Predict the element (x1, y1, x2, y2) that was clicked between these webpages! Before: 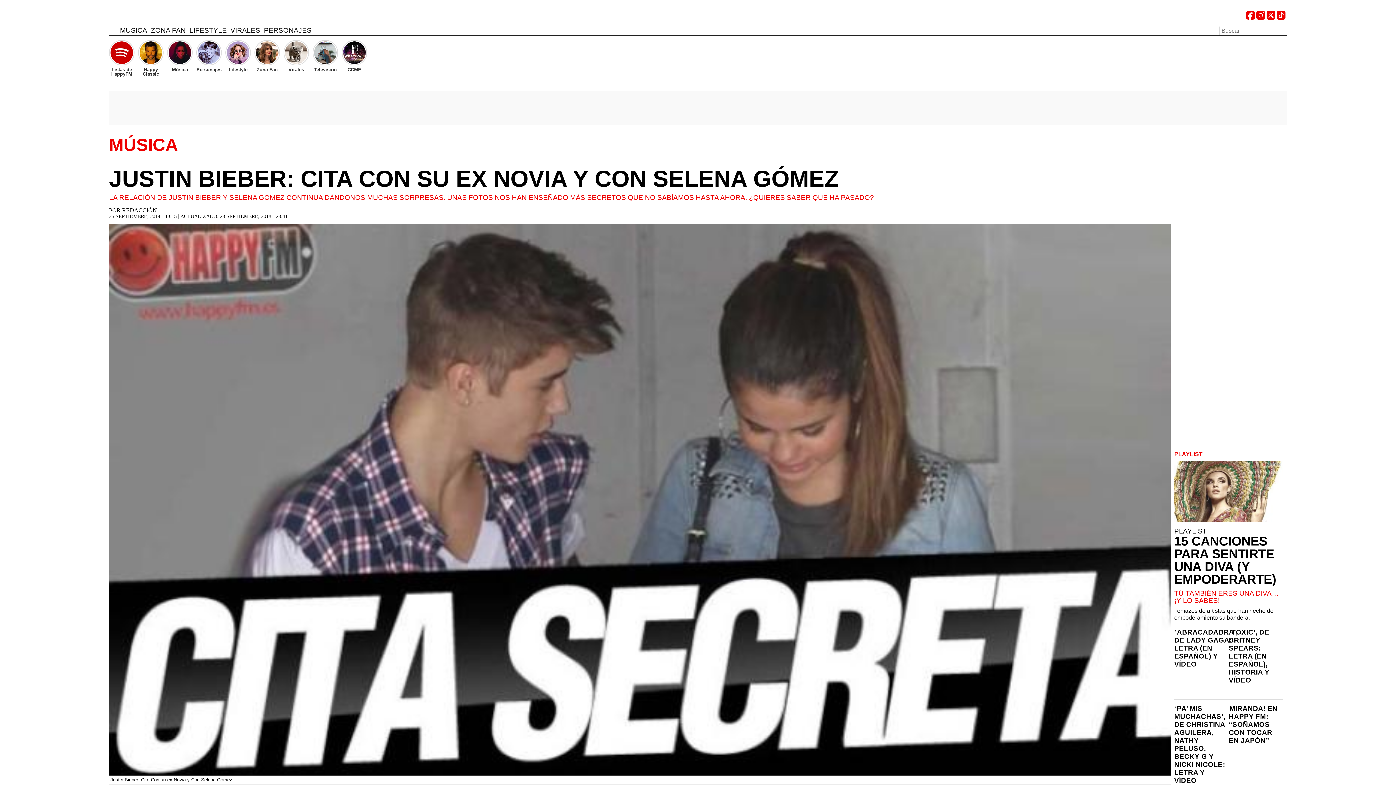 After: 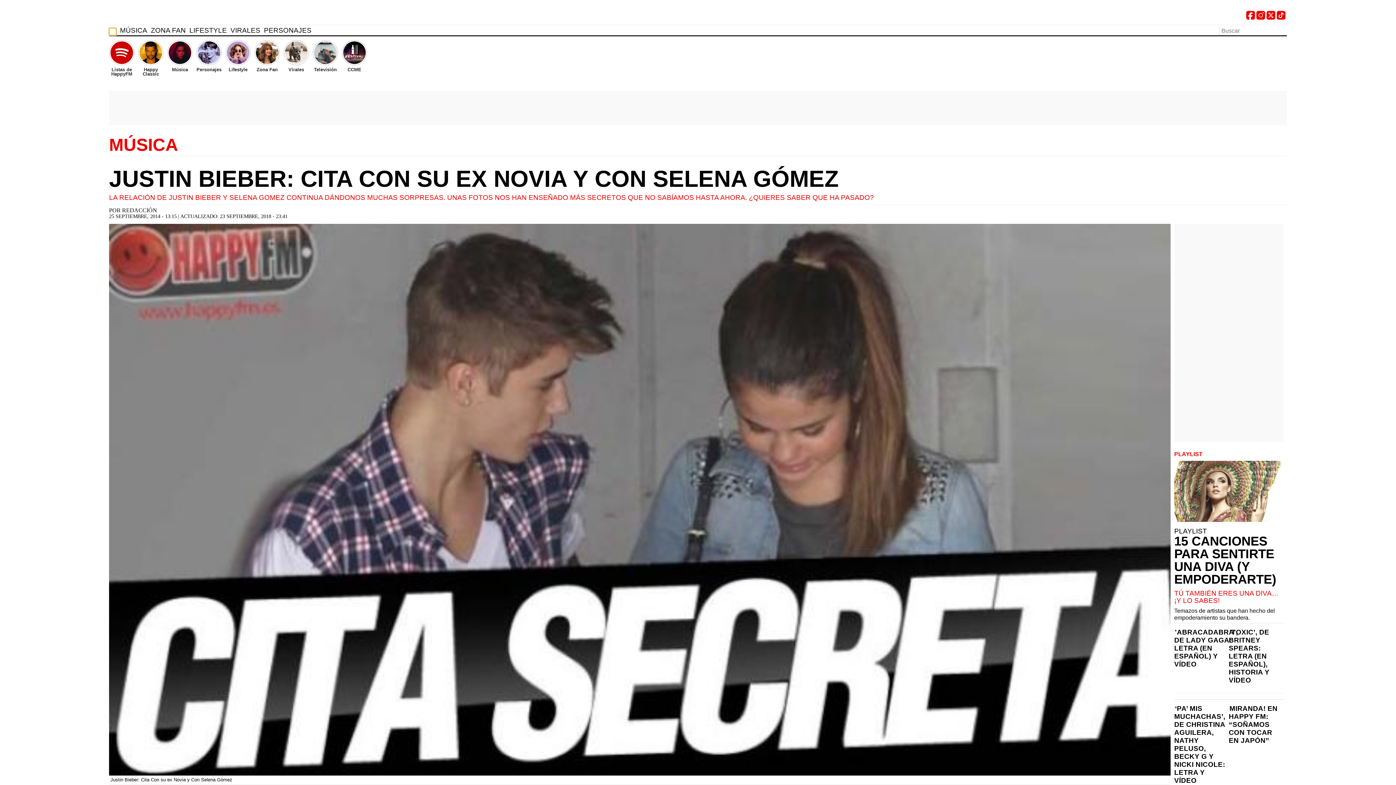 Action: label: Menu bbox: (109, 28, 116, 35)